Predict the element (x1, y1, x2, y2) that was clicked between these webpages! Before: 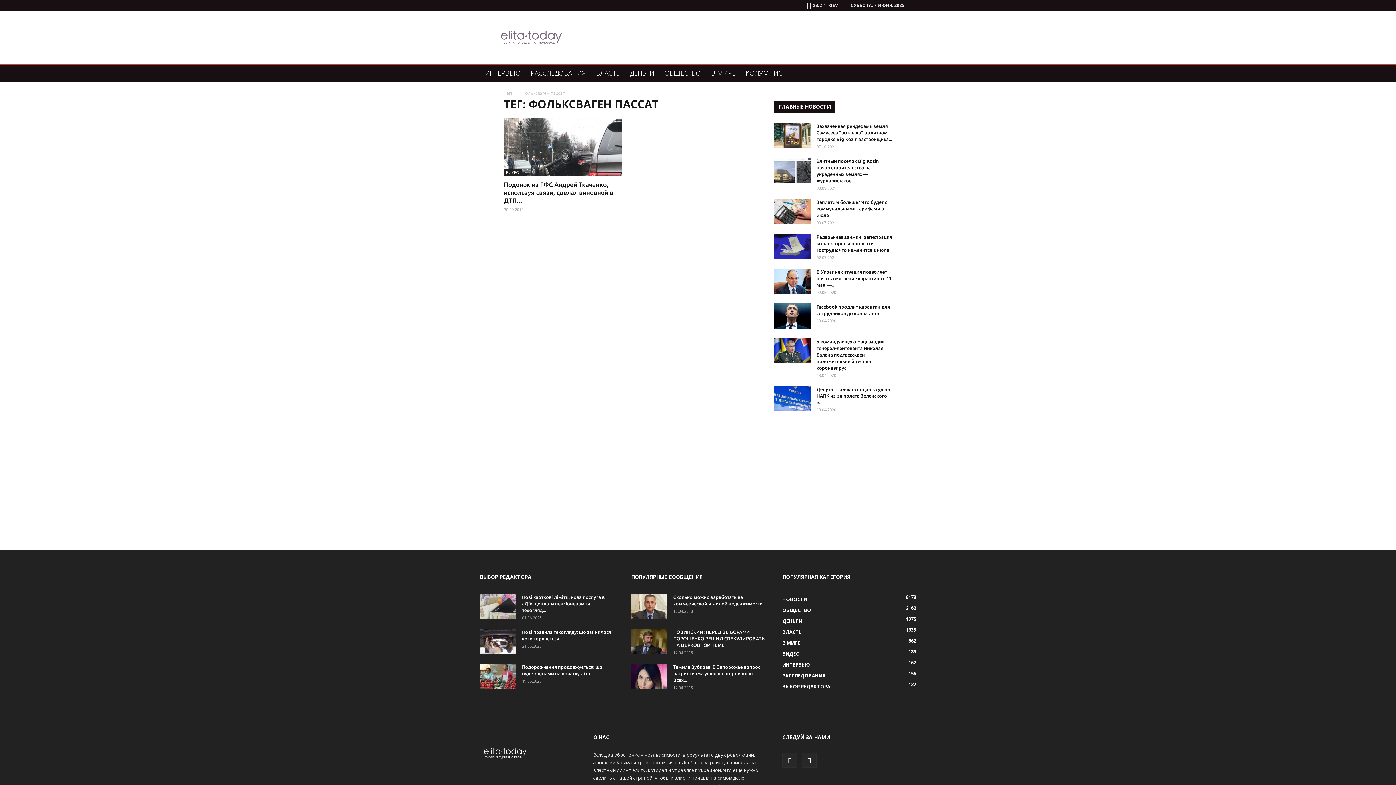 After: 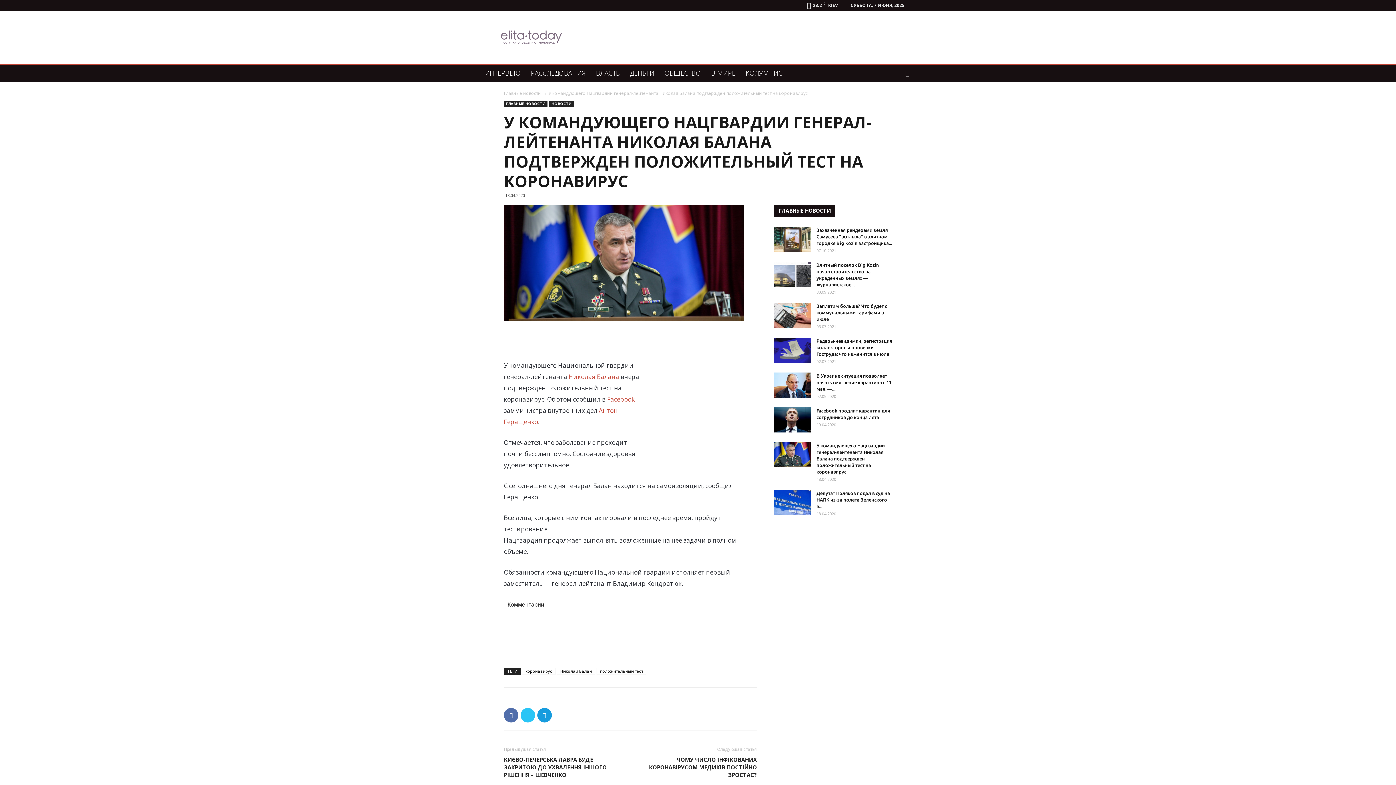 Action: bbox: (816, 339, 885, 370) label: У командующего Нацгвардии генерал-лейтенанта Николая Балана подтвержден положительный тест на коронавирус